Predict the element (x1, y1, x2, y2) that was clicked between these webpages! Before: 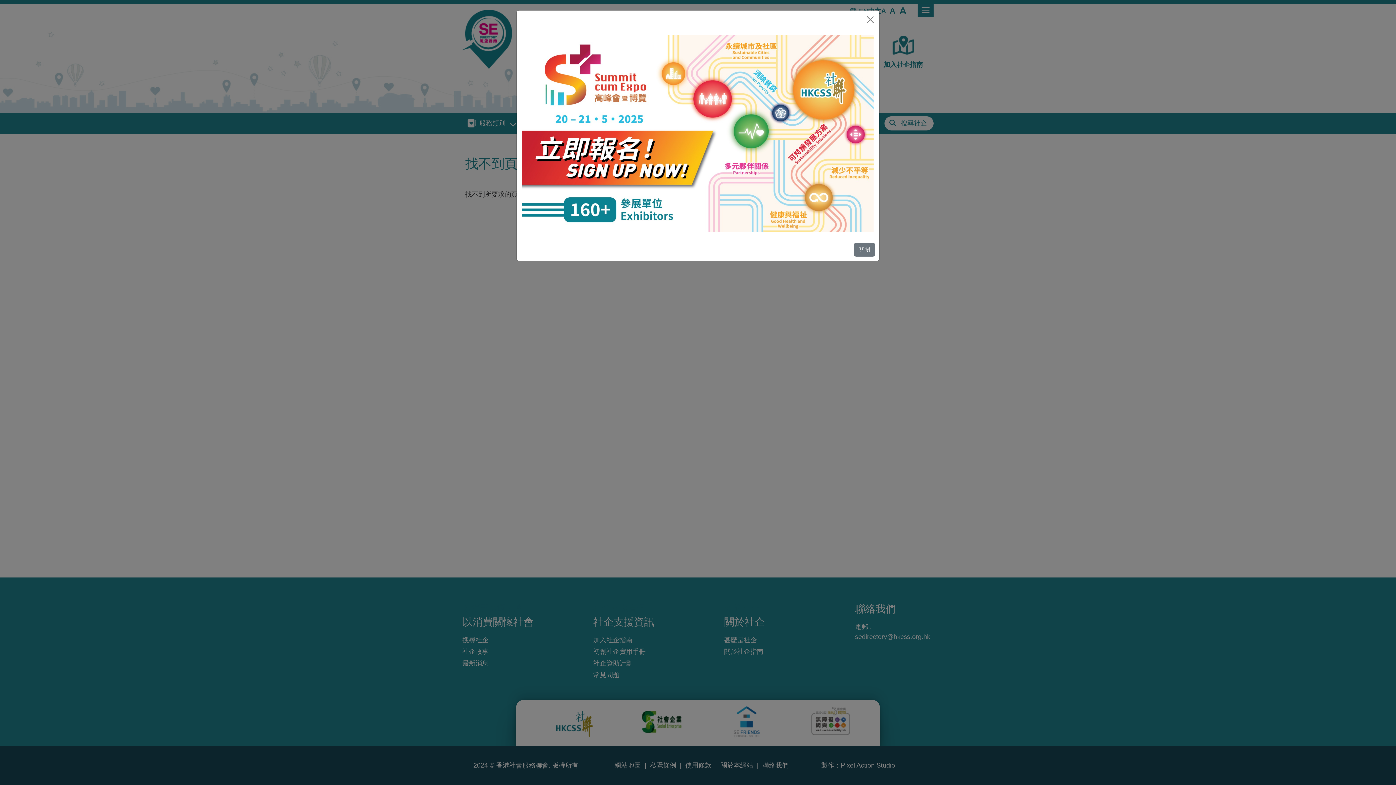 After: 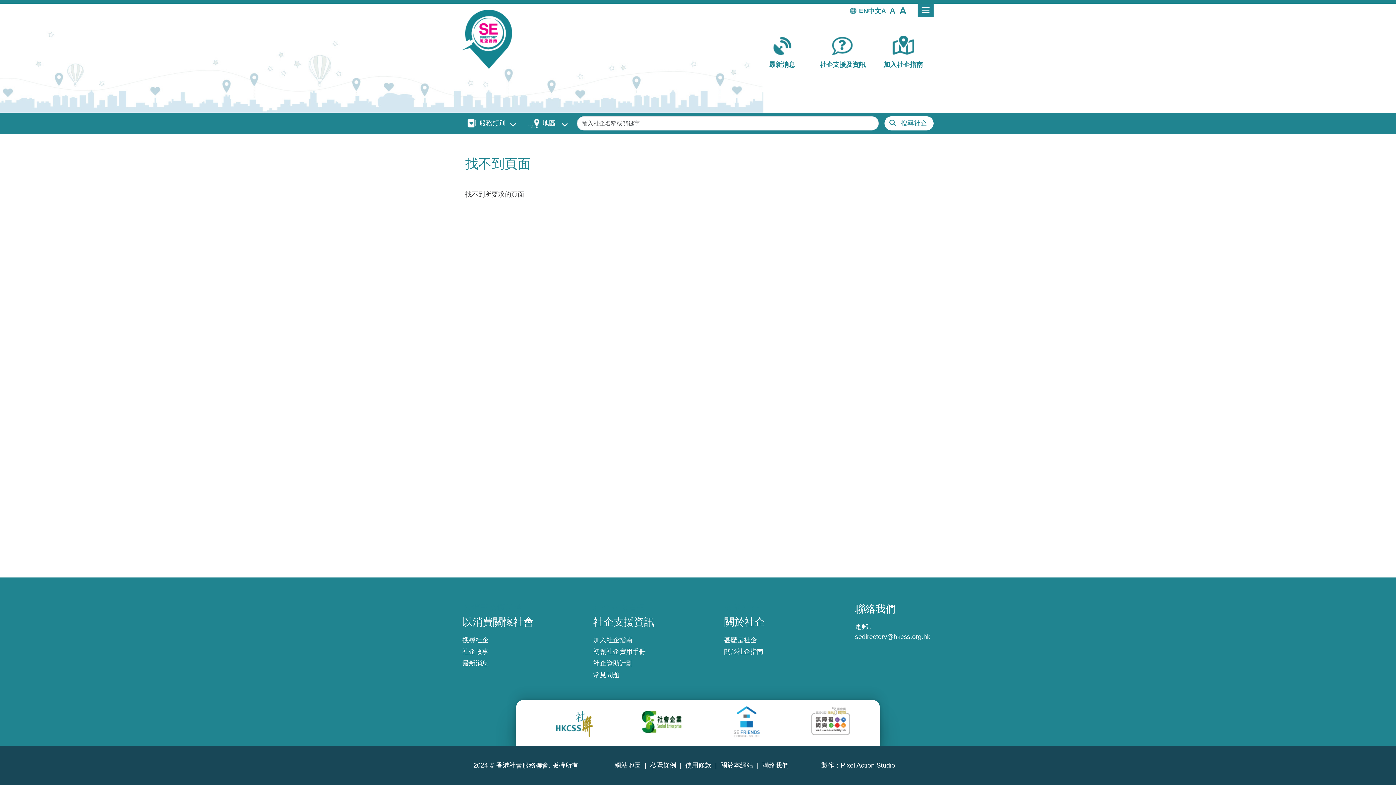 Action: label: 關閉 bbox: (854, 242, 875, 256)